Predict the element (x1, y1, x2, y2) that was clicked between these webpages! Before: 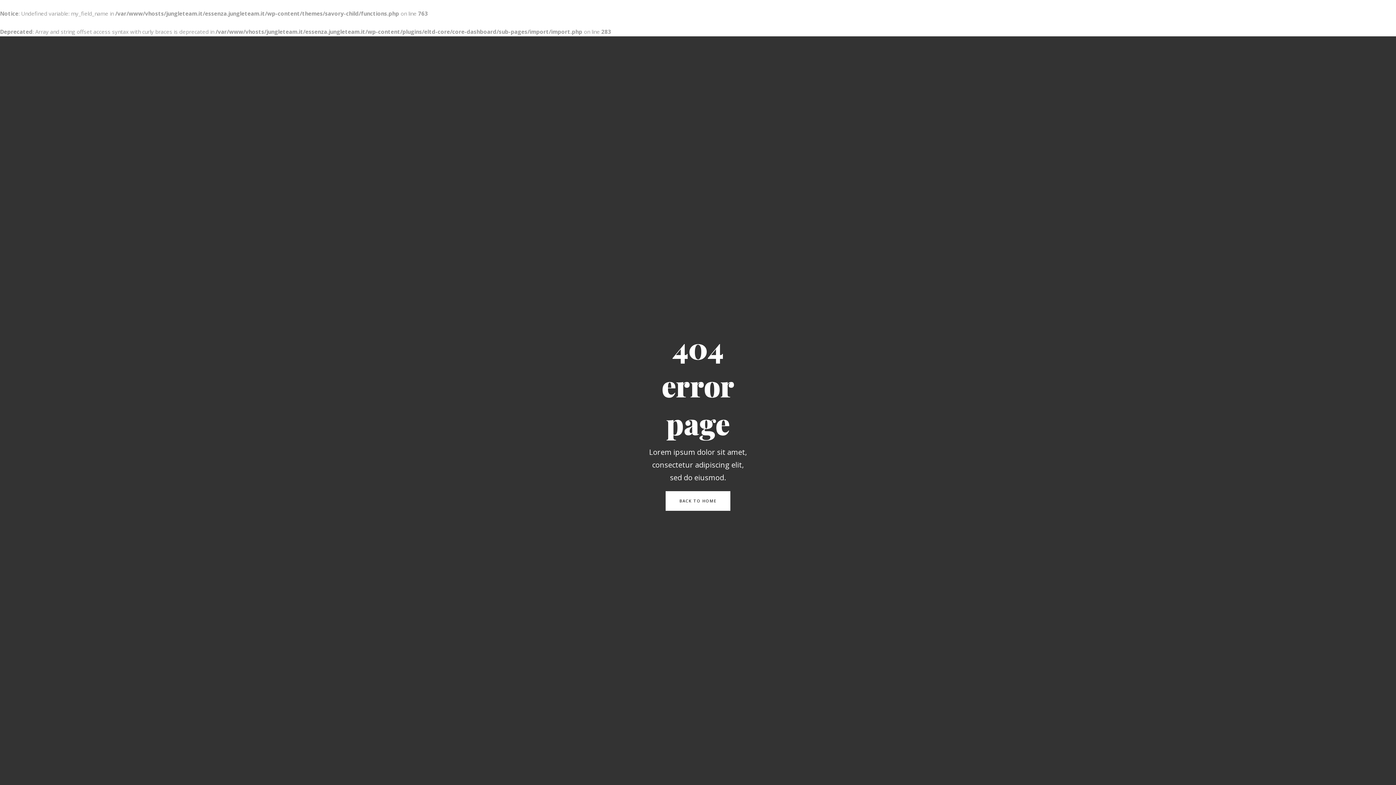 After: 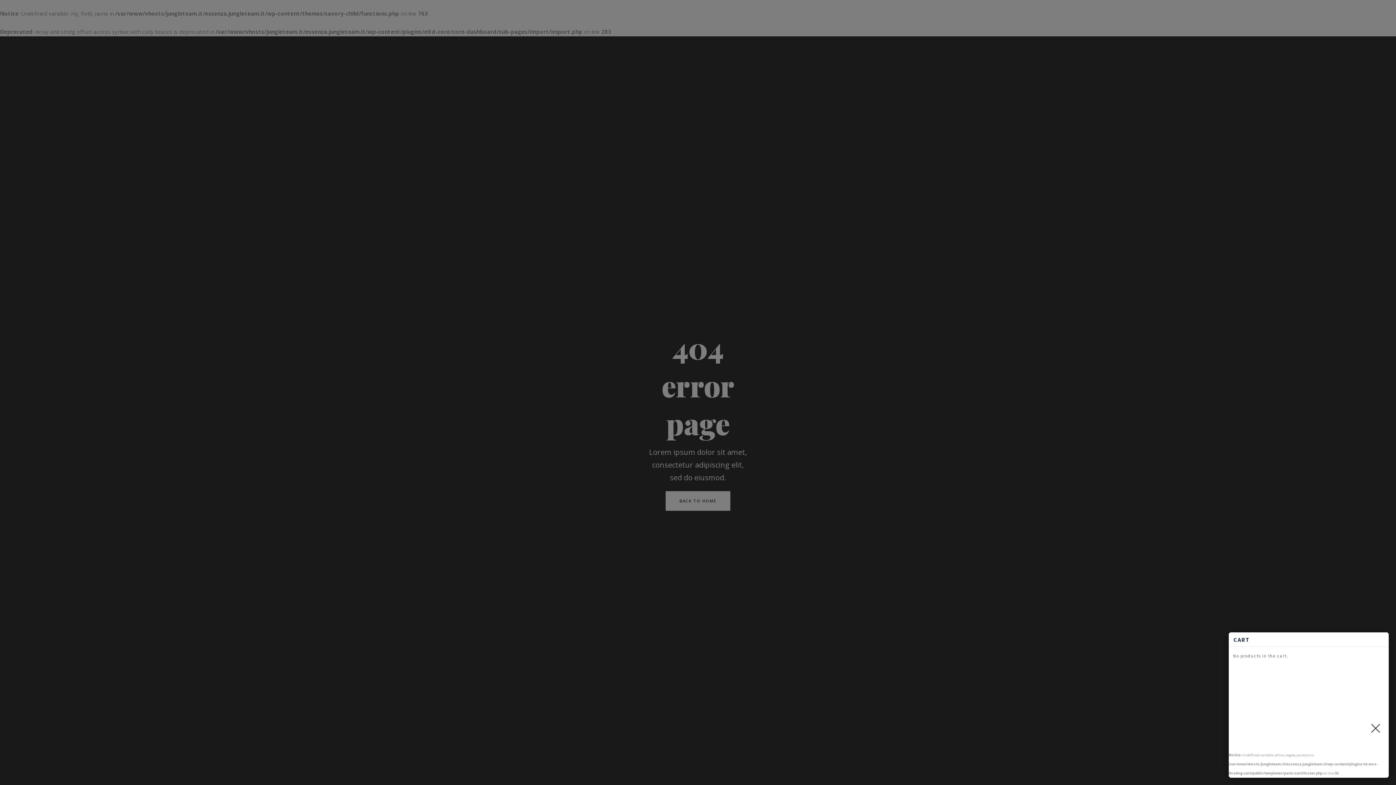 Action: bbox: (1362, 706, 1389, 732) label: 0